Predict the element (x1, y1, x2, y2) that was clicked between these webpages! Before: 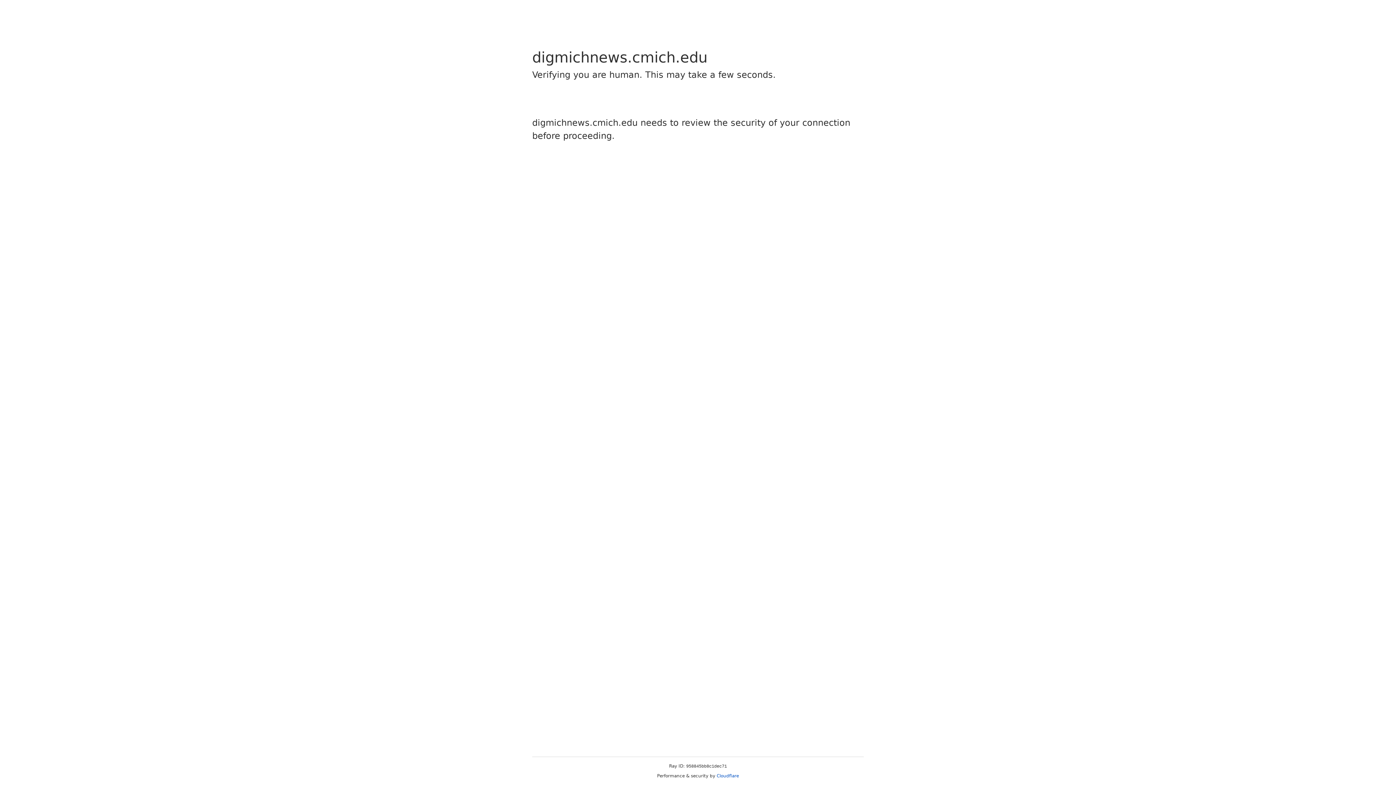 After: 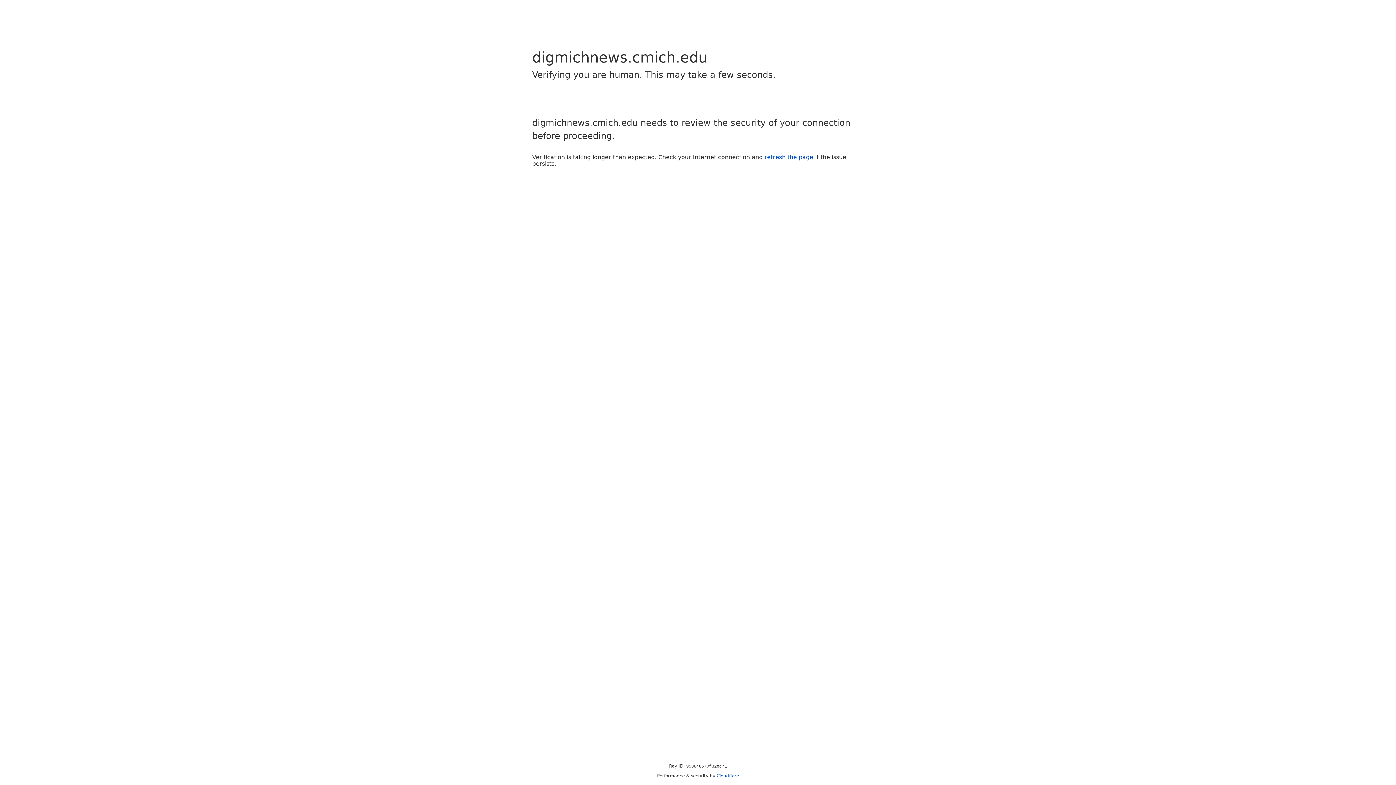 Action: label: Cloudflare bbox: (716, 773, 739, 778)